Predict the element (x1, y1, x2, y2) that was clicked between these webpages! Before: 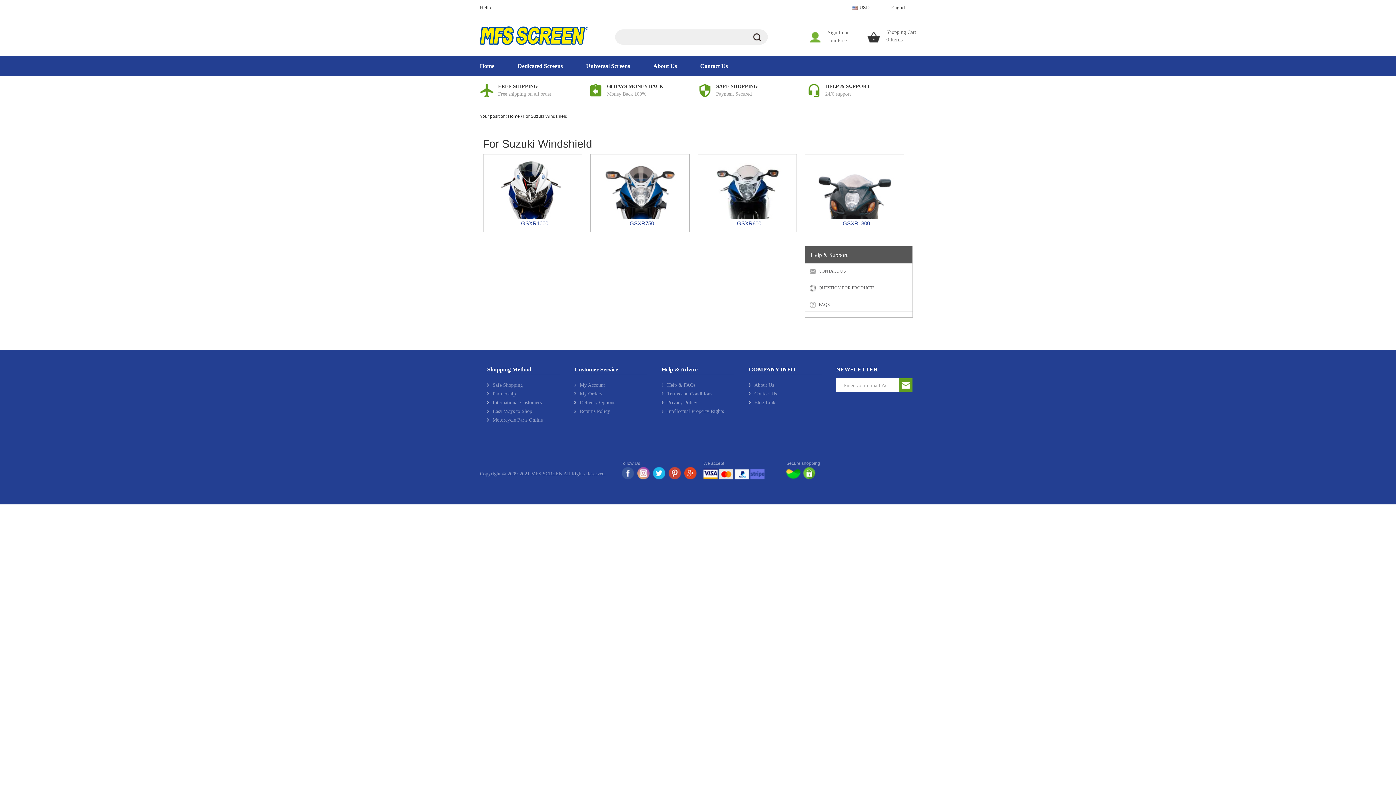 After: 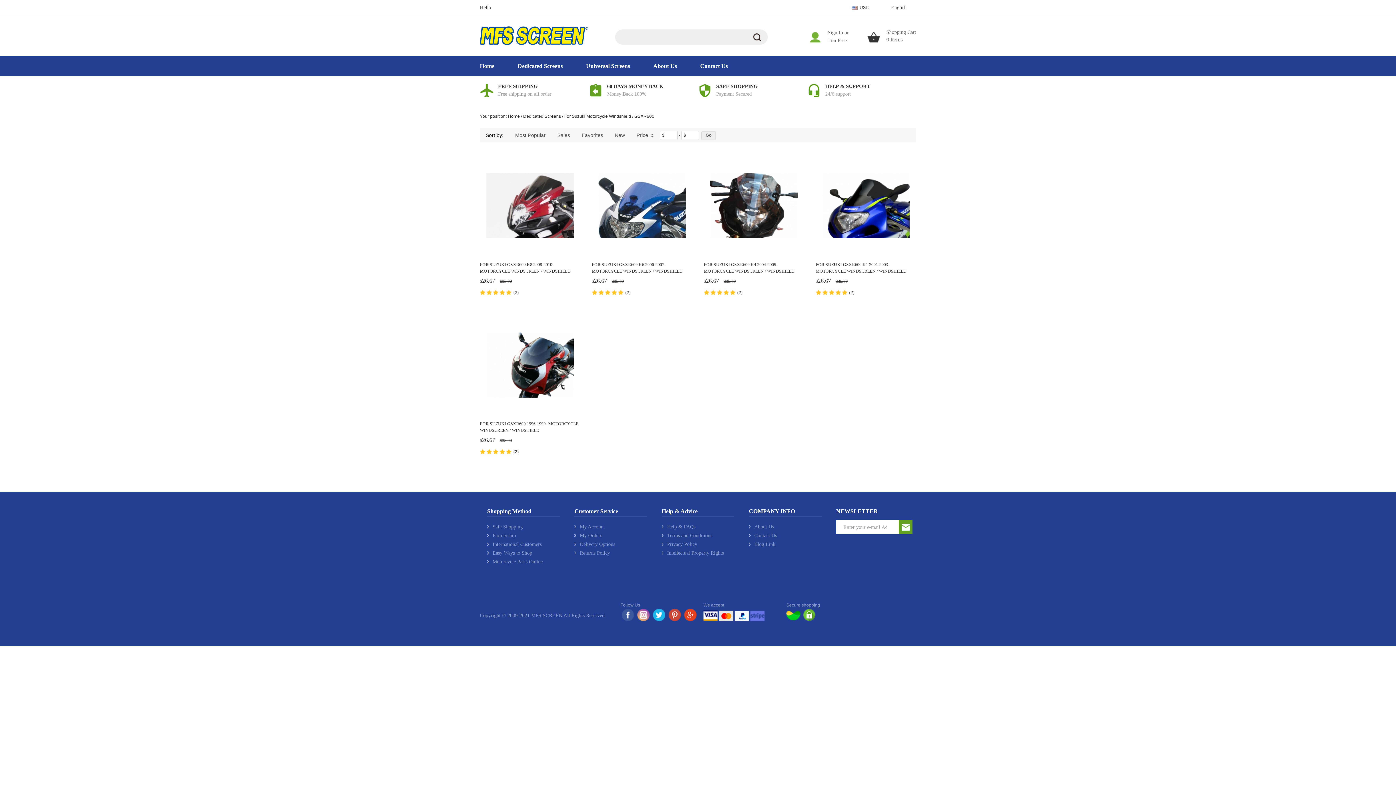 Action: bbox: (699, 215, 795, 220)